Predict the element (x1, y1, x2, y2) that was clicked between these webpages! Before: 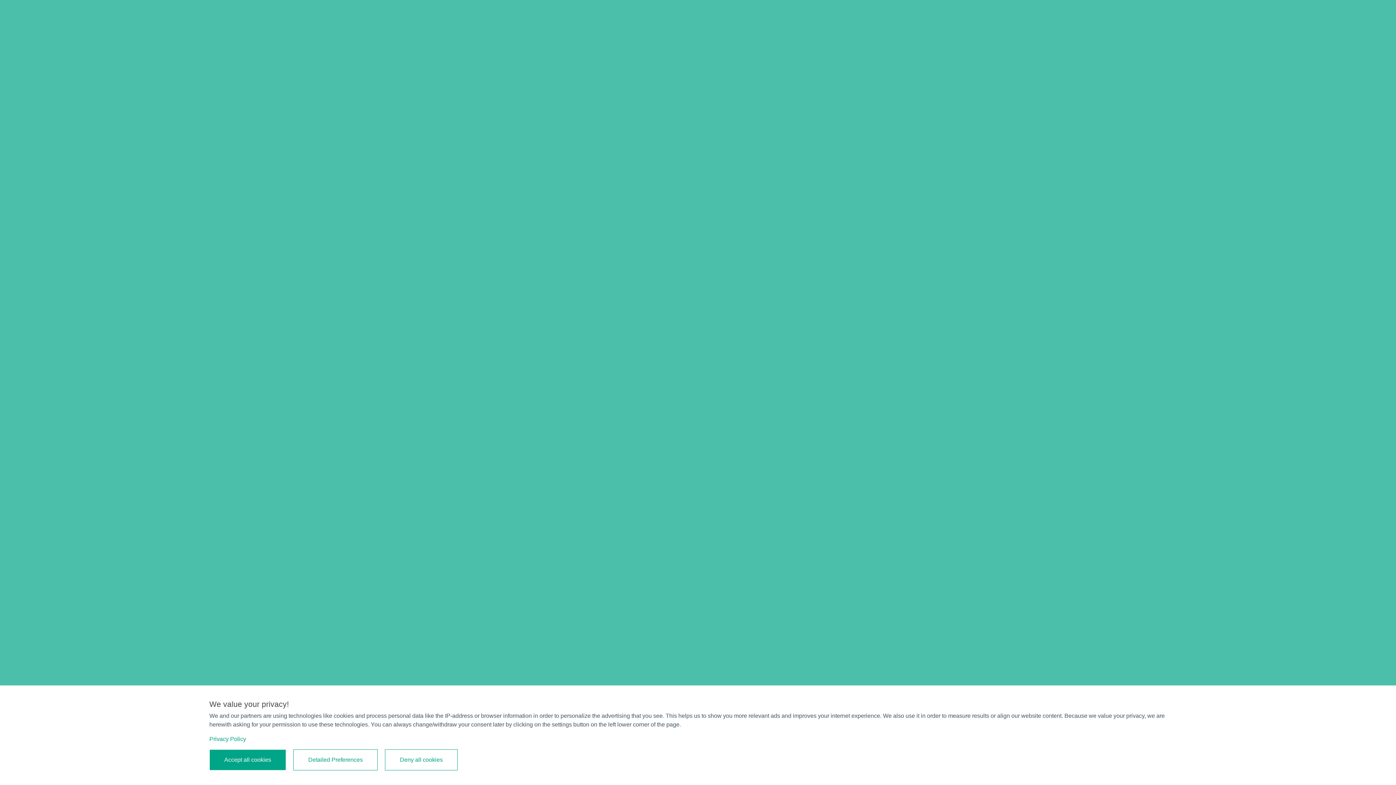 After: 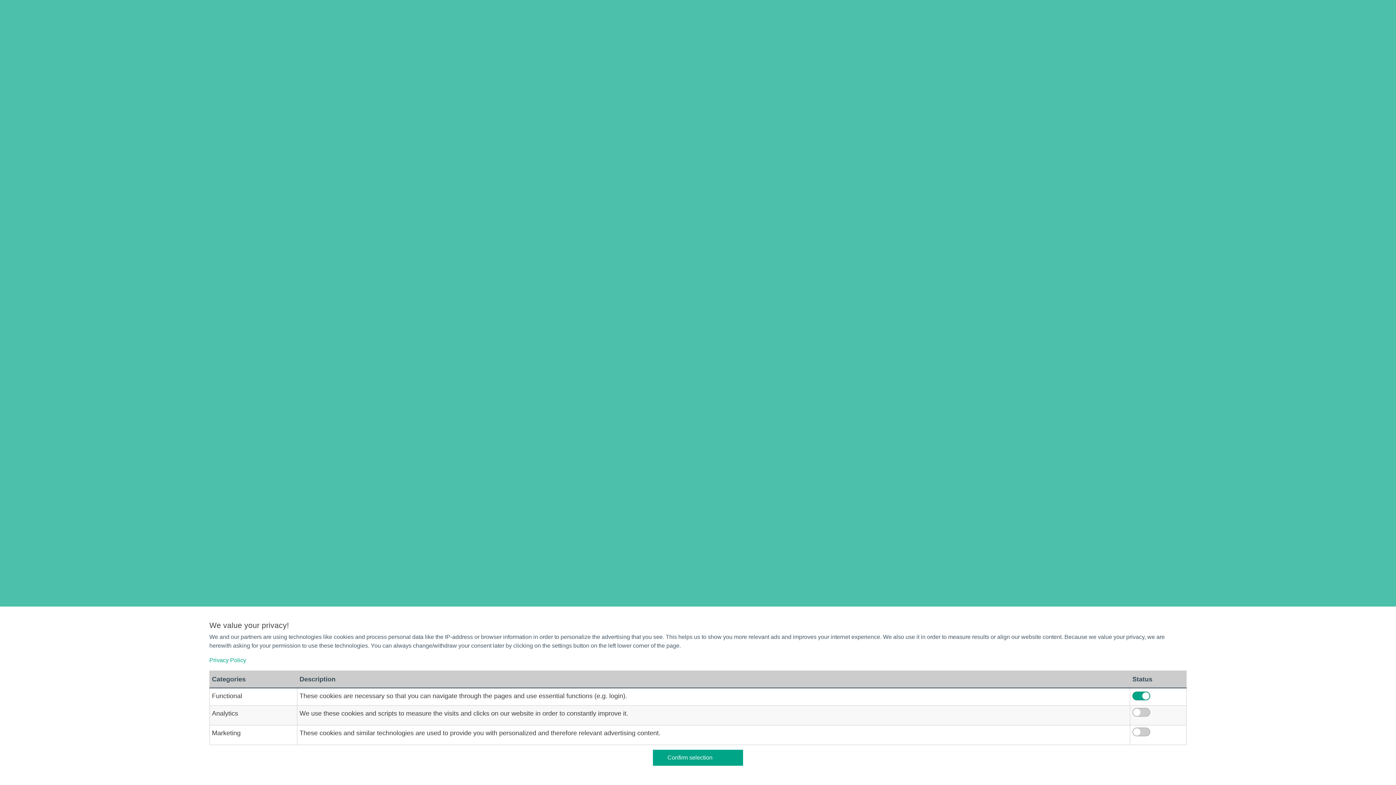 Action: label: Detailed Preferences bbox: (293, 749, 377, 770)